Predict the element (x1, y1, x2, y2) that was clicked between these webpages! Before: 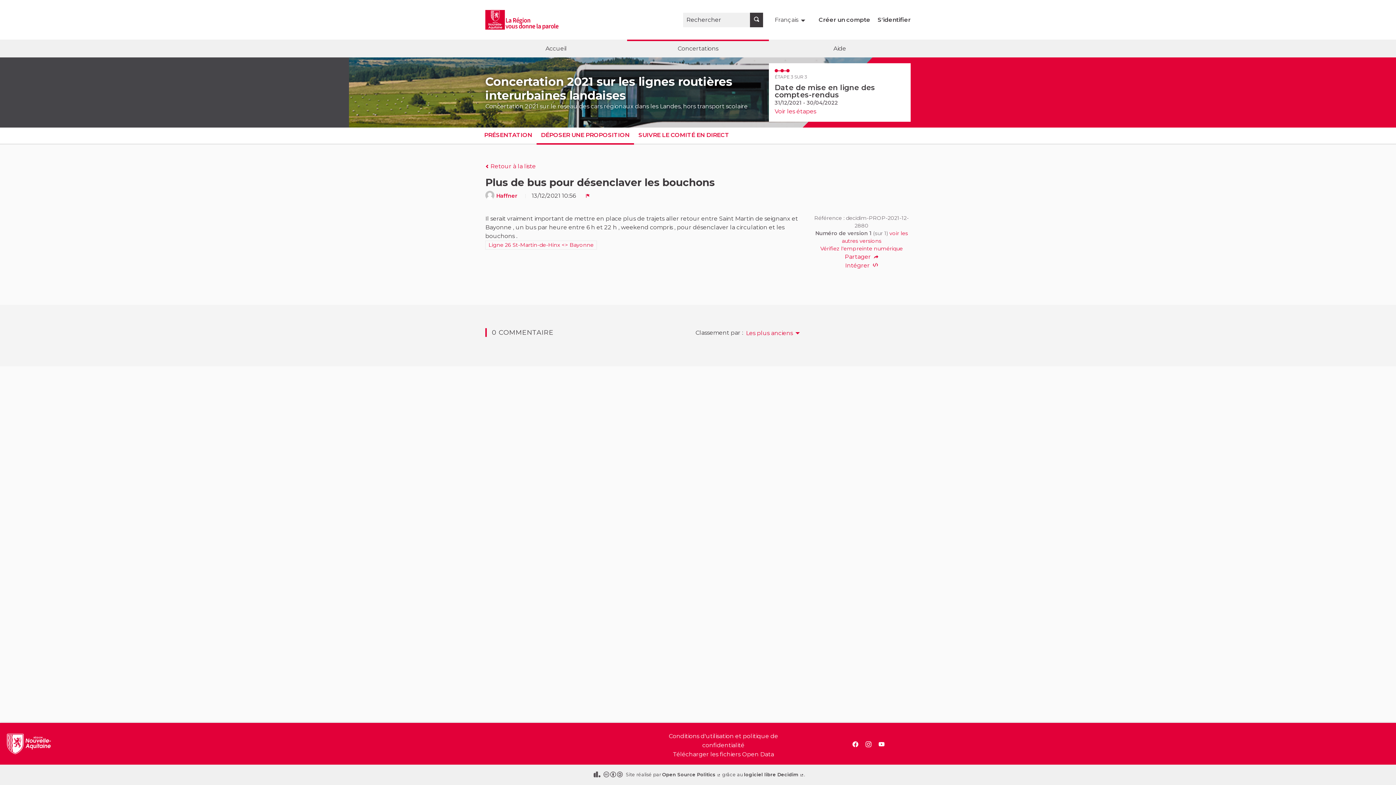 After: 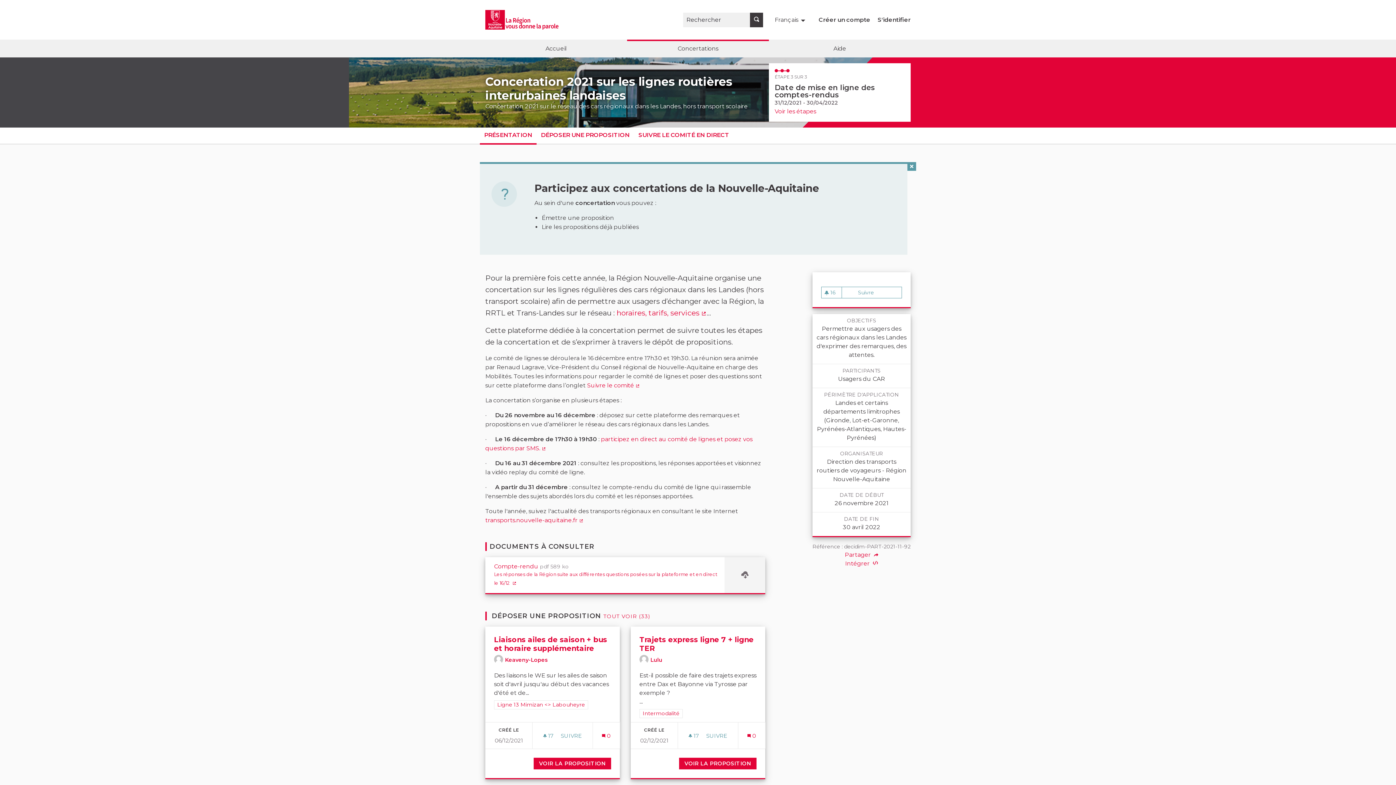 Action: label: PRÉSENTATION bbox: (484, 130, 532, 139)